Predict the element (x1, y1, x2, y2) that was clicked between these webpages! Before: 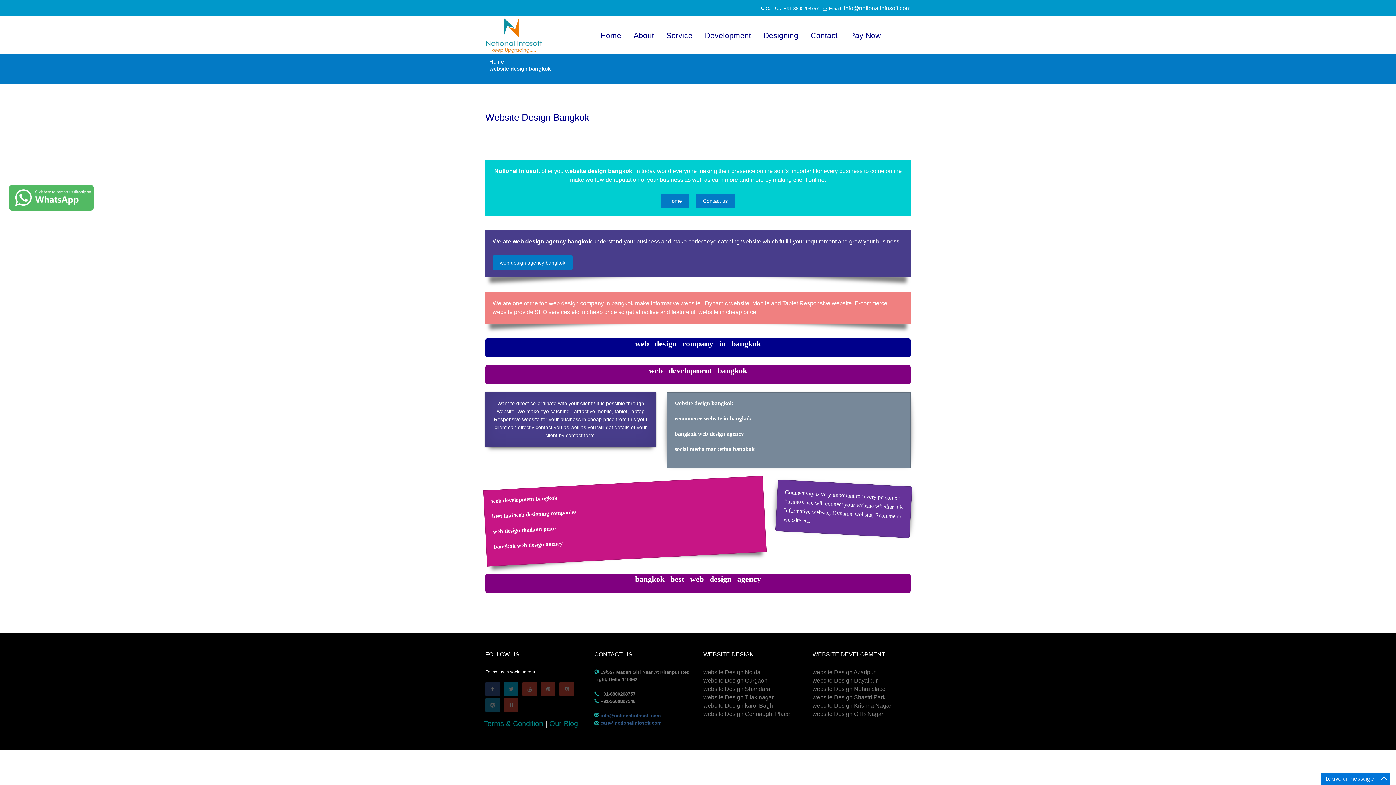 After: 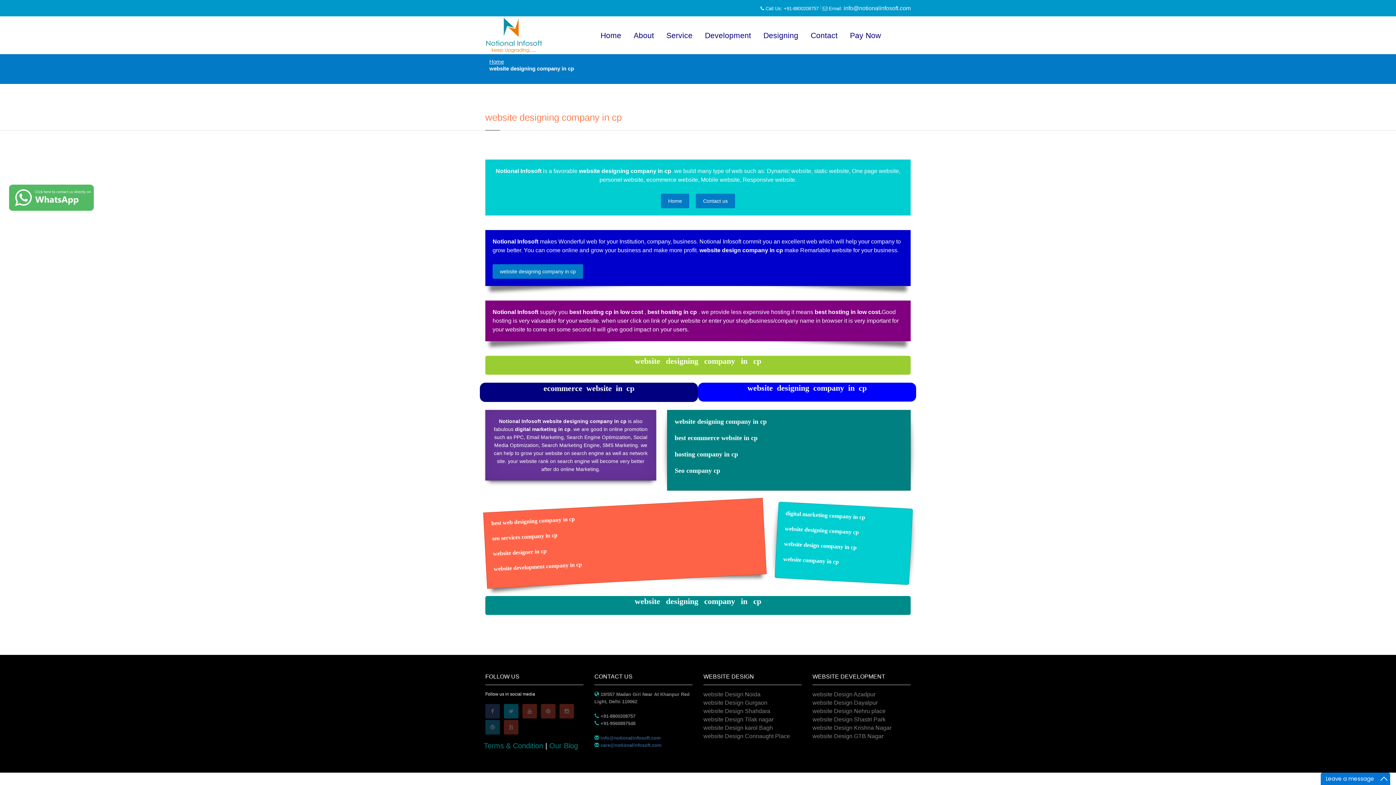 Action: bbox: (703, 711, 790, 717) label: website Design Connaught Place